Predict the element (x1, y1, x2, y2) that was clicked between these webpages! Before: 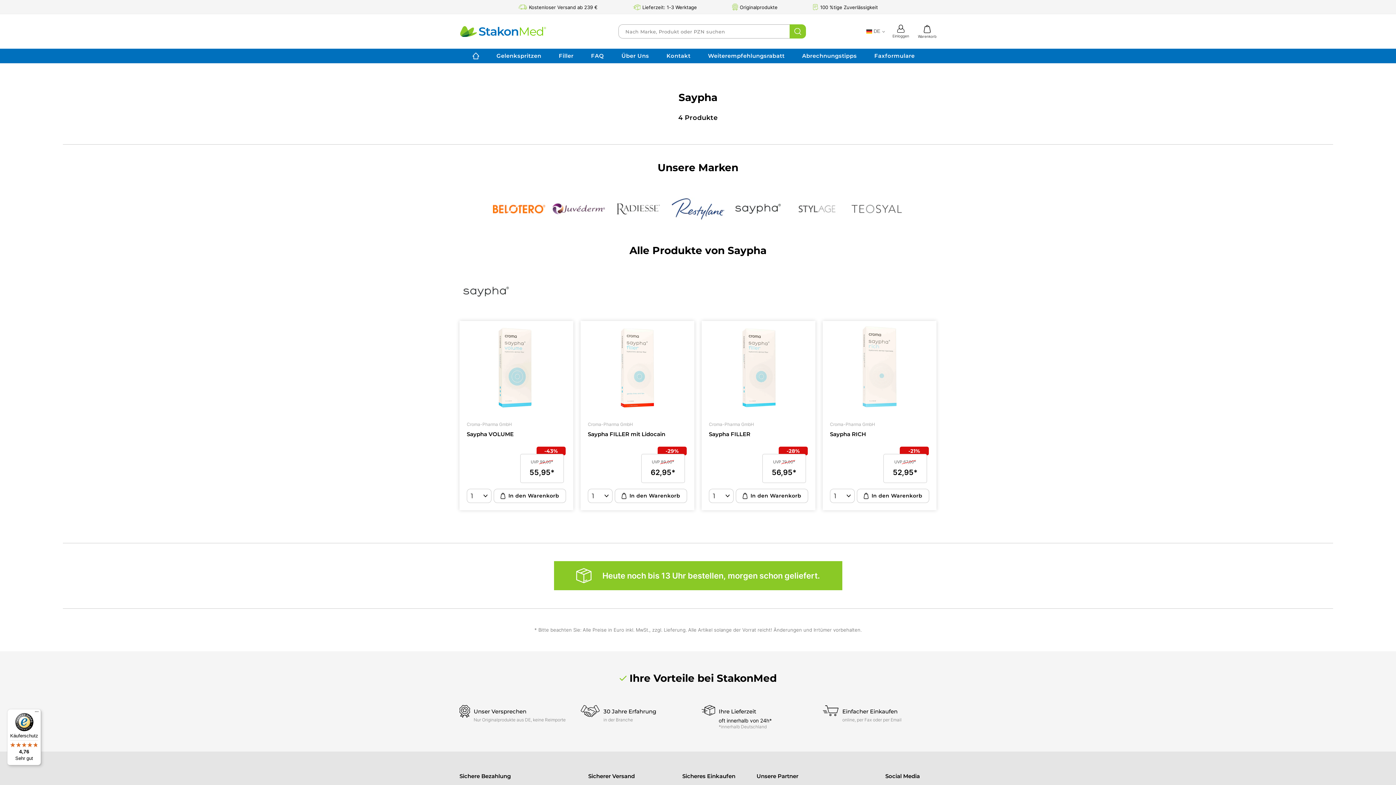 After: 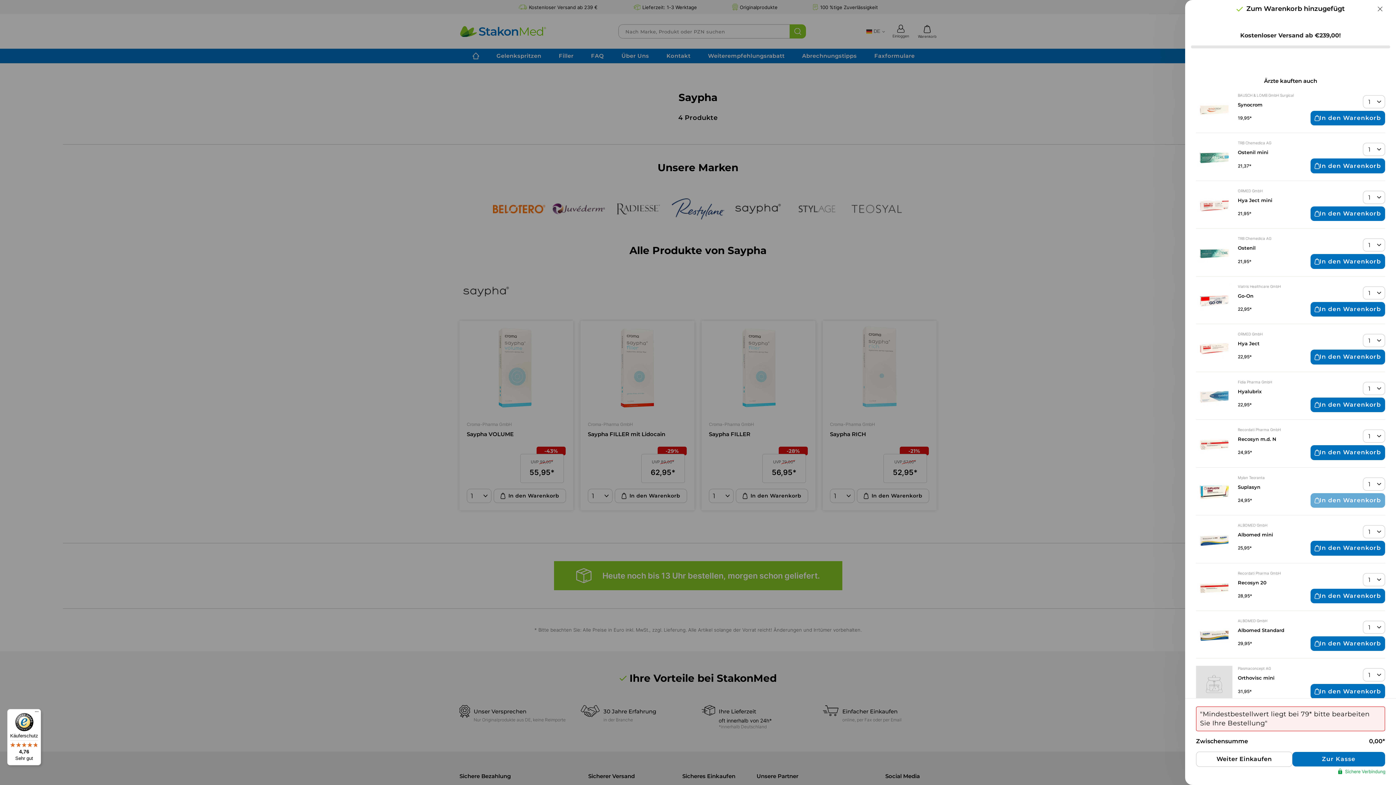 Action: bbox: (913, 21, 941, 41) label: Warenkorb